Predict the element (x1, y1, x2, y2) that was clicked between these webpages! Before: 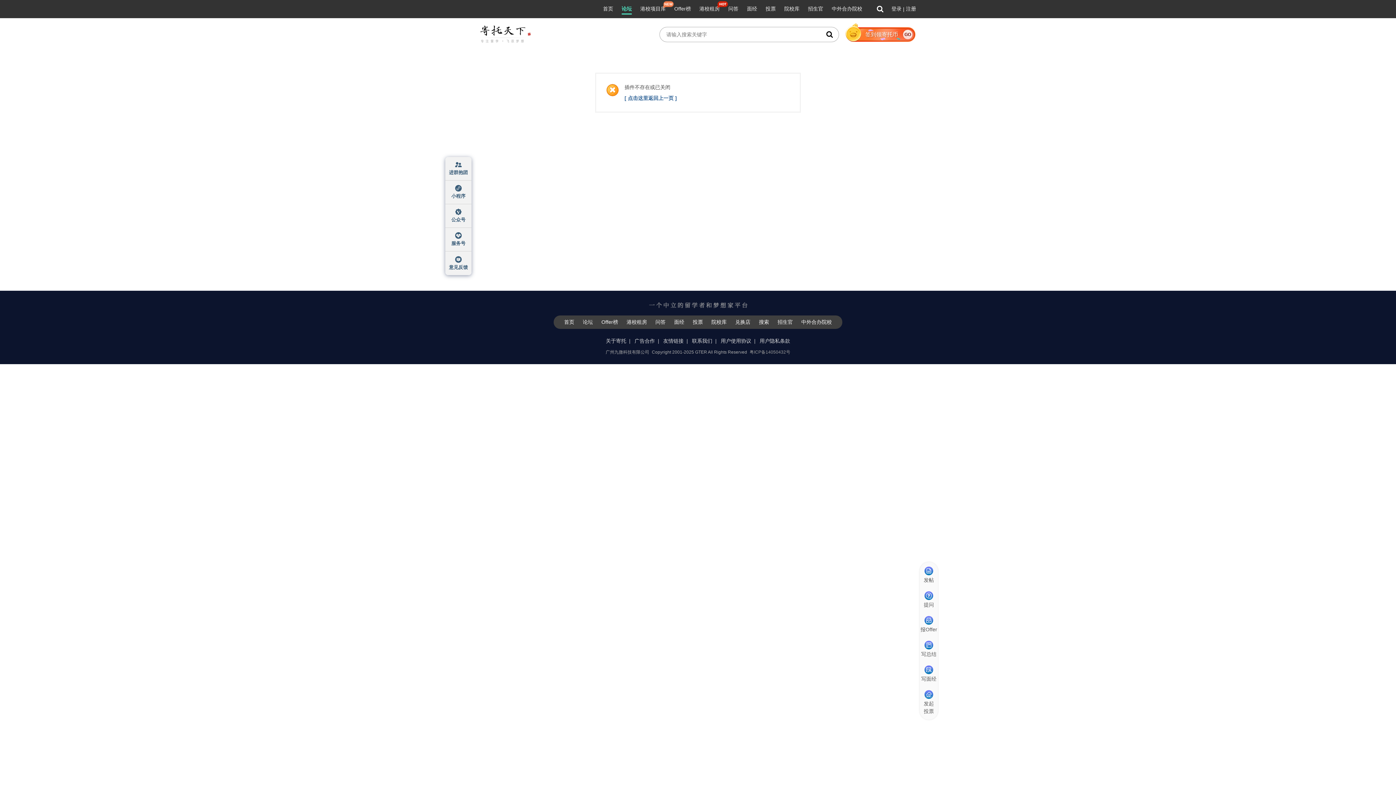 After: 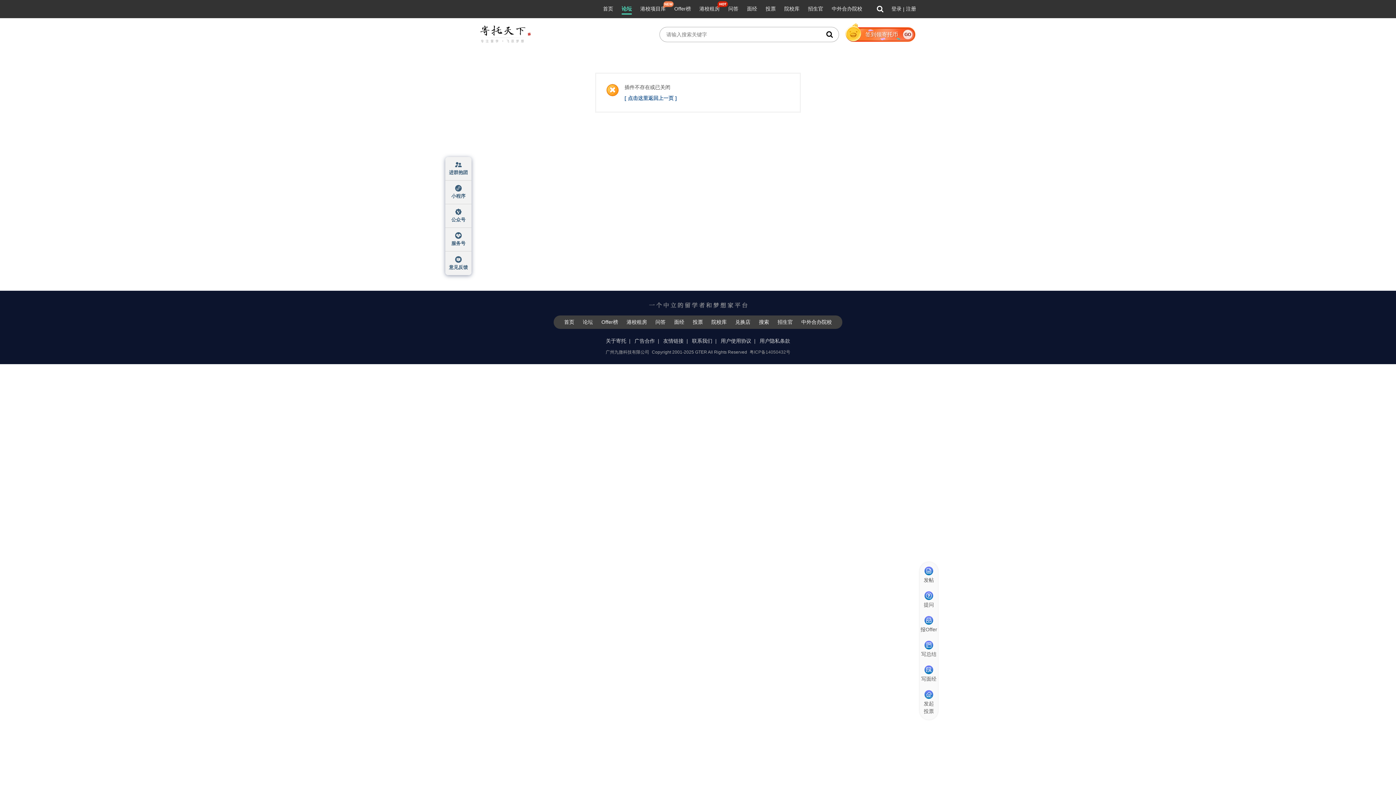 Action: label: 友情链接 bbox: (663, 338, 691, 344)